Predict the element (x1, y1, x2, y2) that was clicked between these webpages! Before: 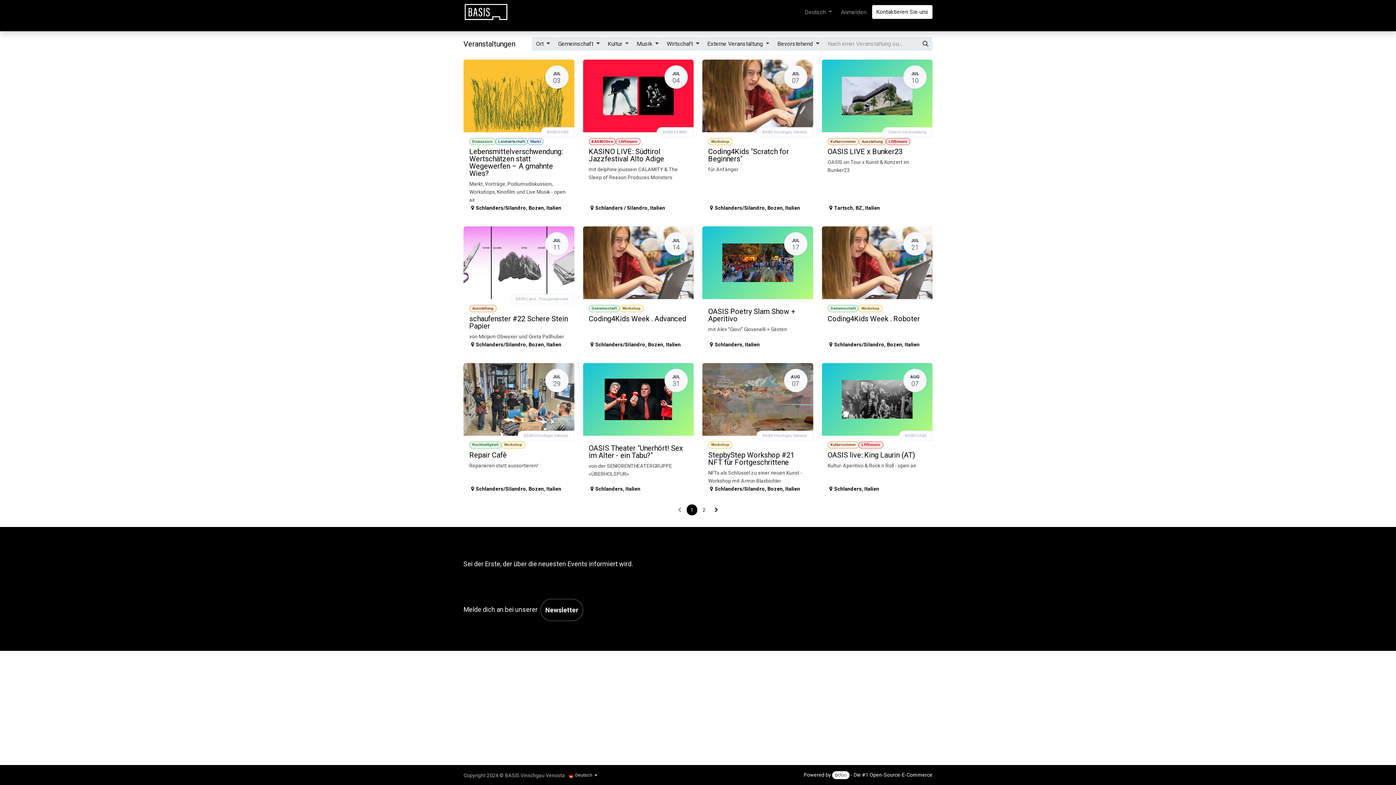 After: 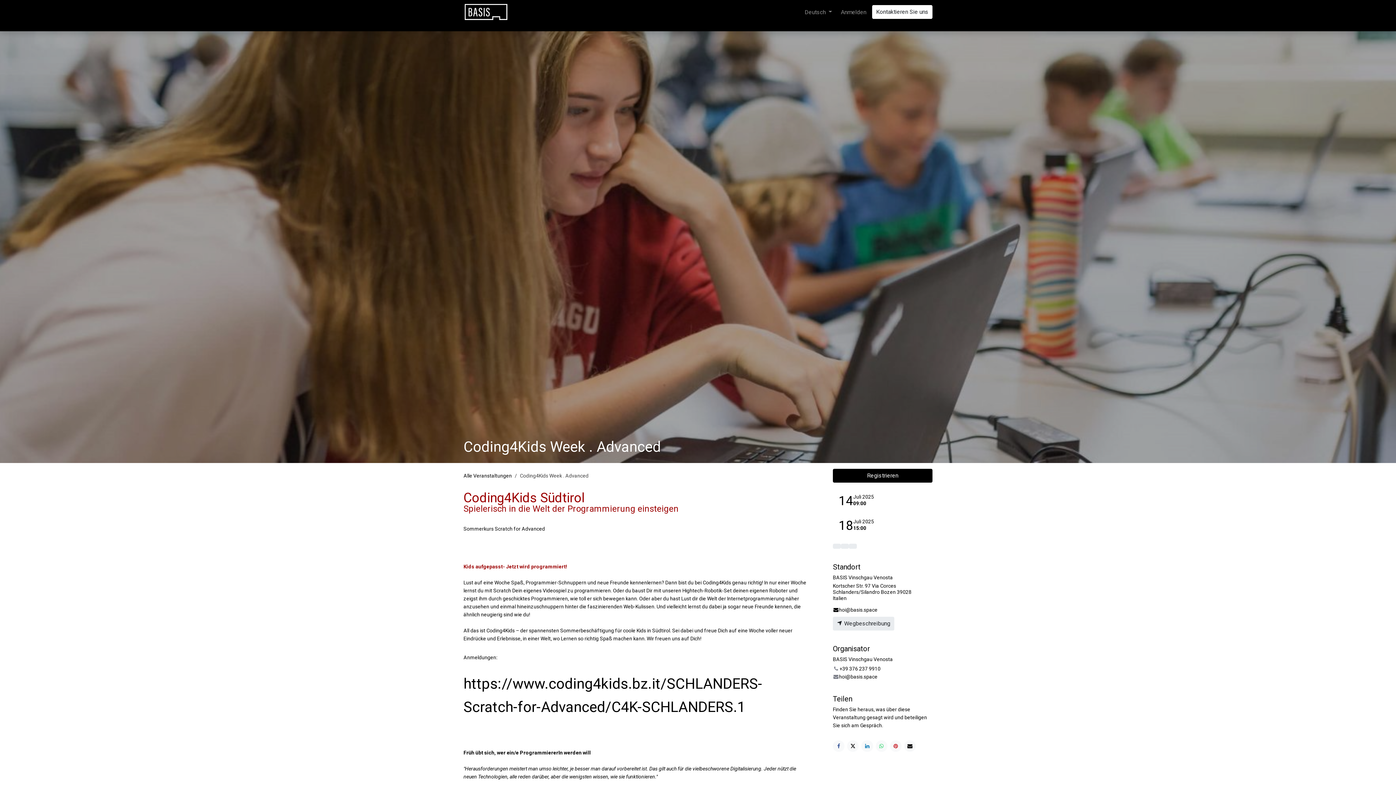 Action: label: JUL
14
Gemeinschaft
Workshop
Coding4Kids Week . Advanced
Schlanders/Silandro, Bozen, Italien bbox: (583, 226, 693, 354)